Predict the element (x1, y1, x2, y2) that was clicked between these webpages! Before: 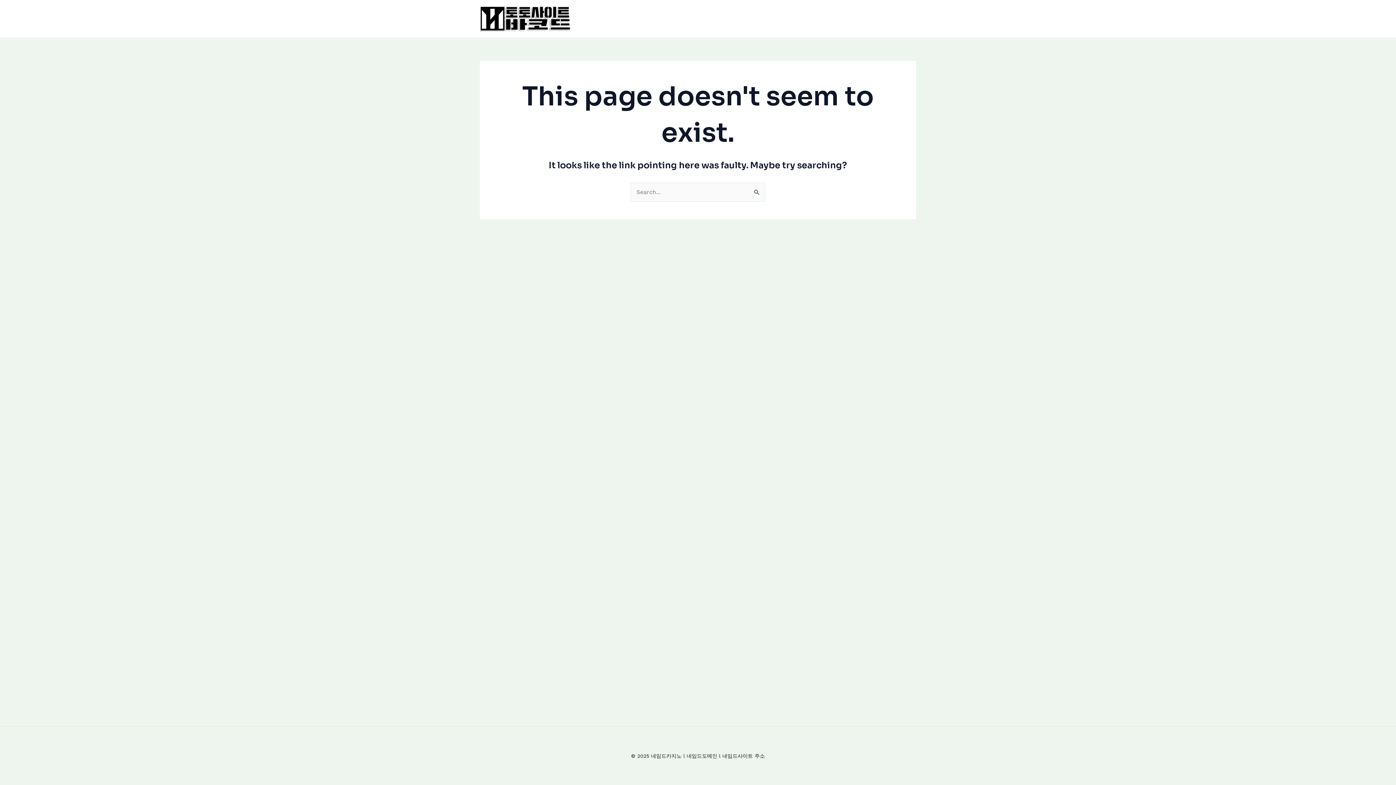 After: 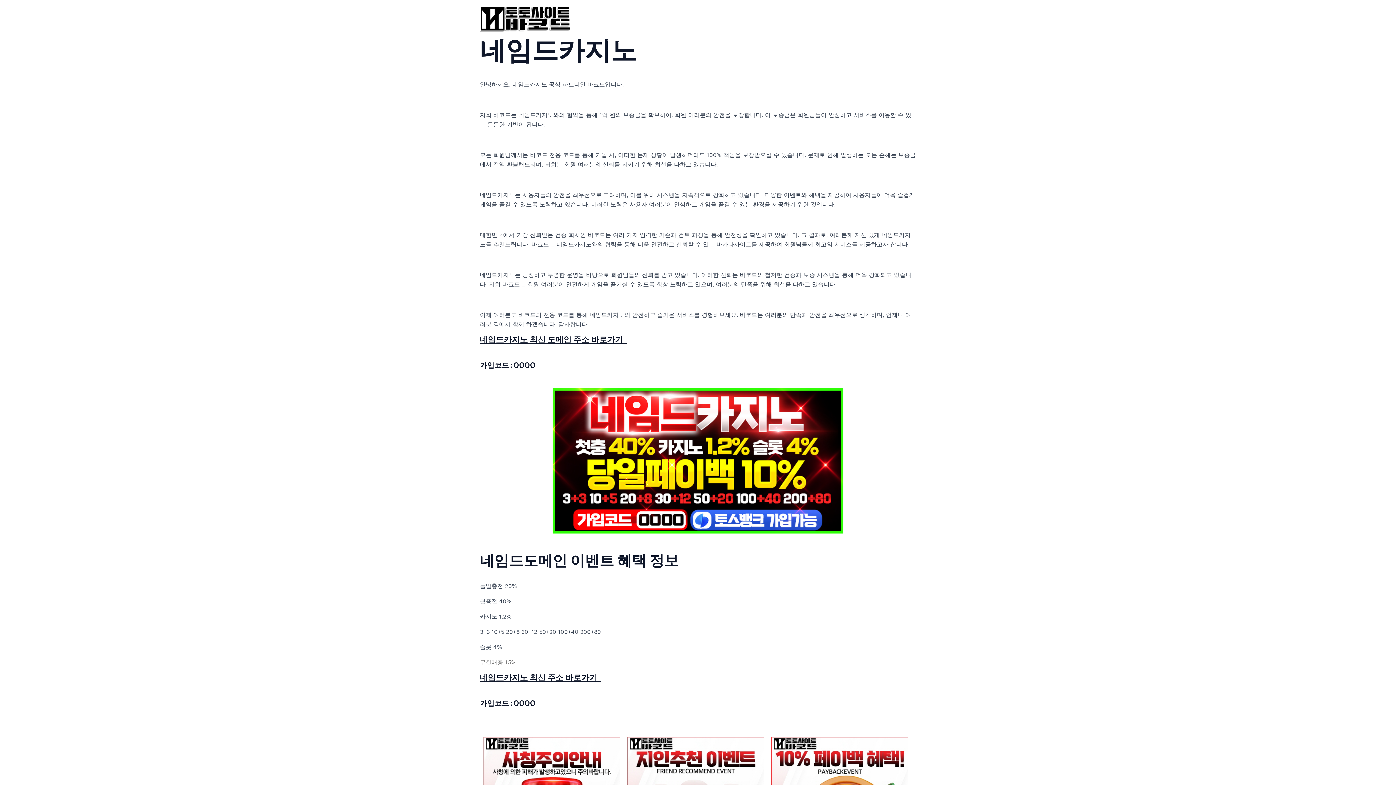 Action: bbox: (480, 14, 570, 21)